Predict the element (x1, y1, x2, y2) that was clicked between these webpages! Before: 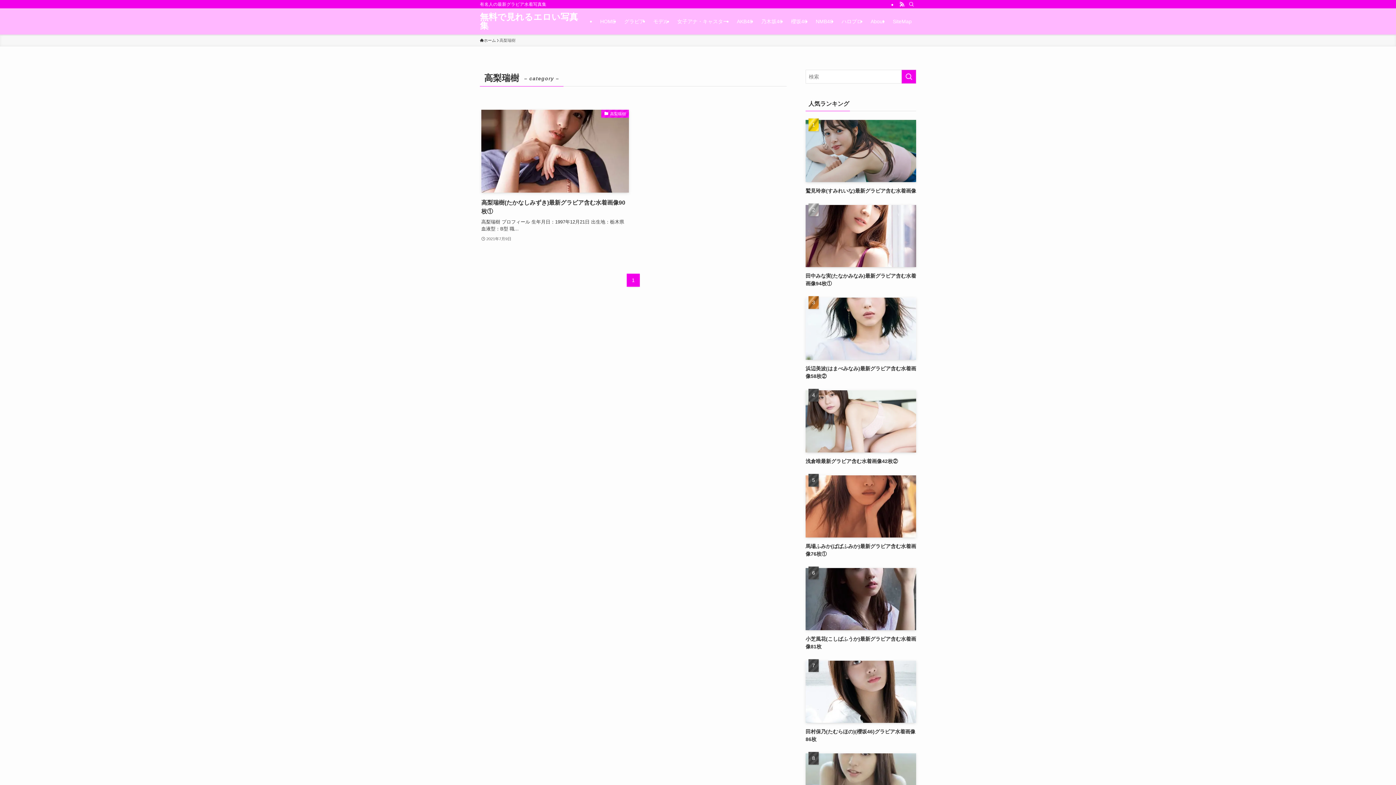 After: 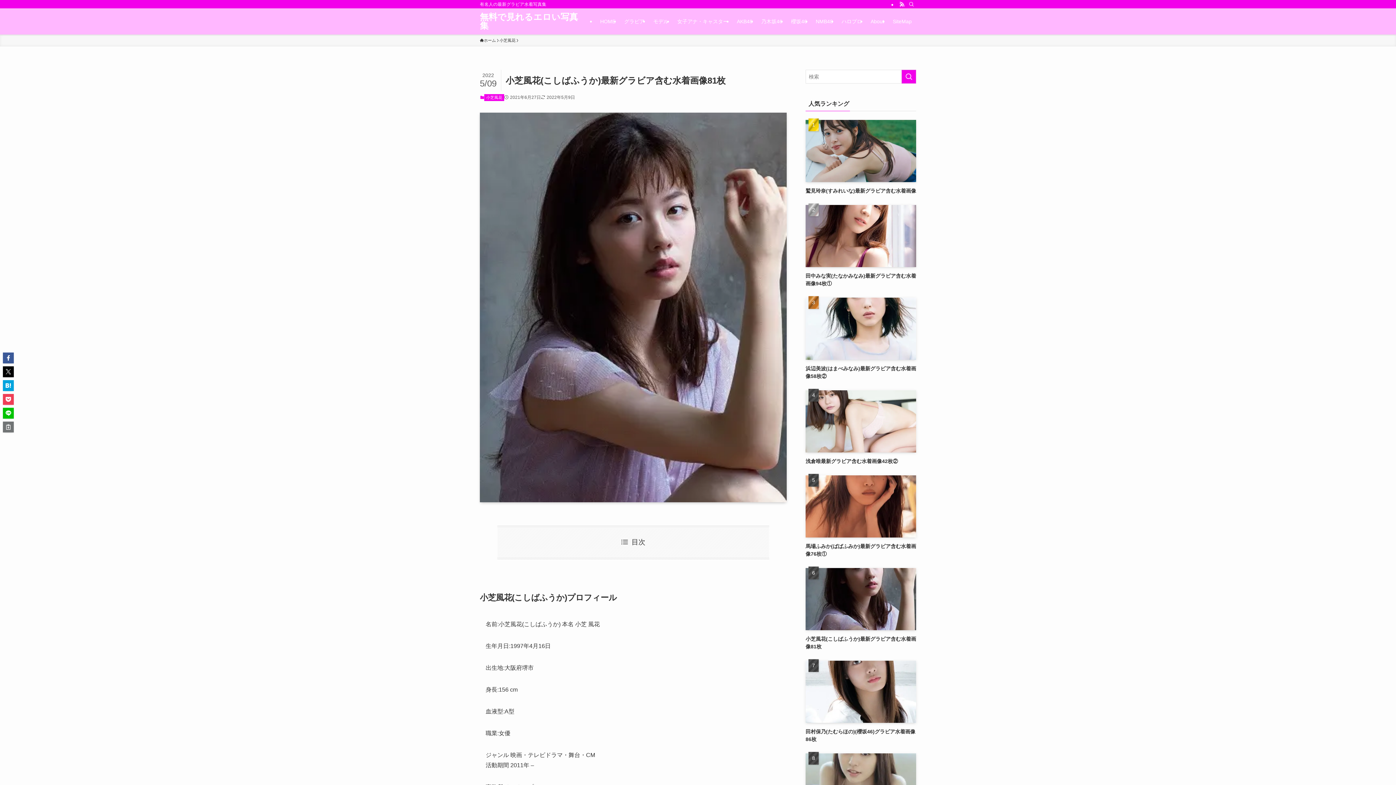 Action: label: 小芝風花(こしばふうか)最新グラビア含む水着画像81枚 bbox: (805, 568, 916, 650)